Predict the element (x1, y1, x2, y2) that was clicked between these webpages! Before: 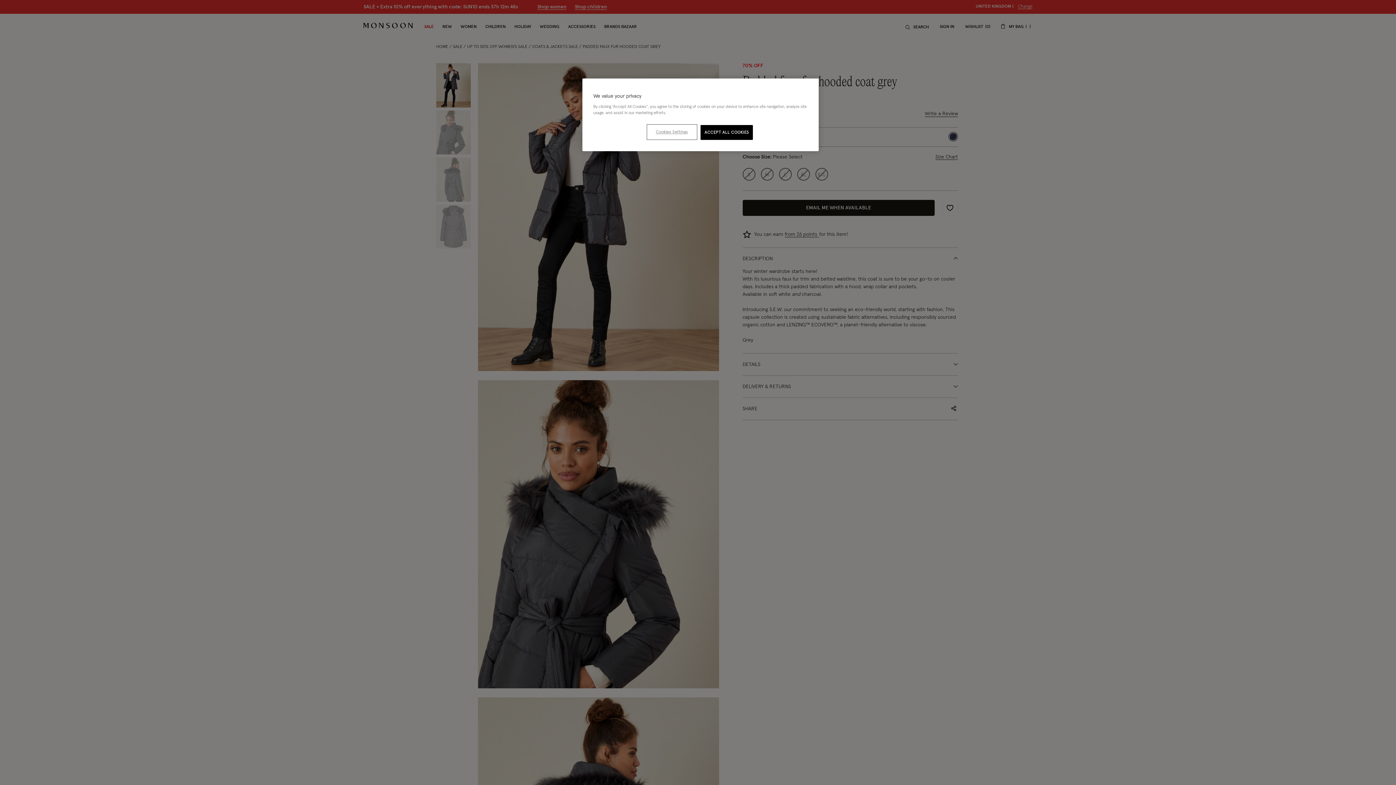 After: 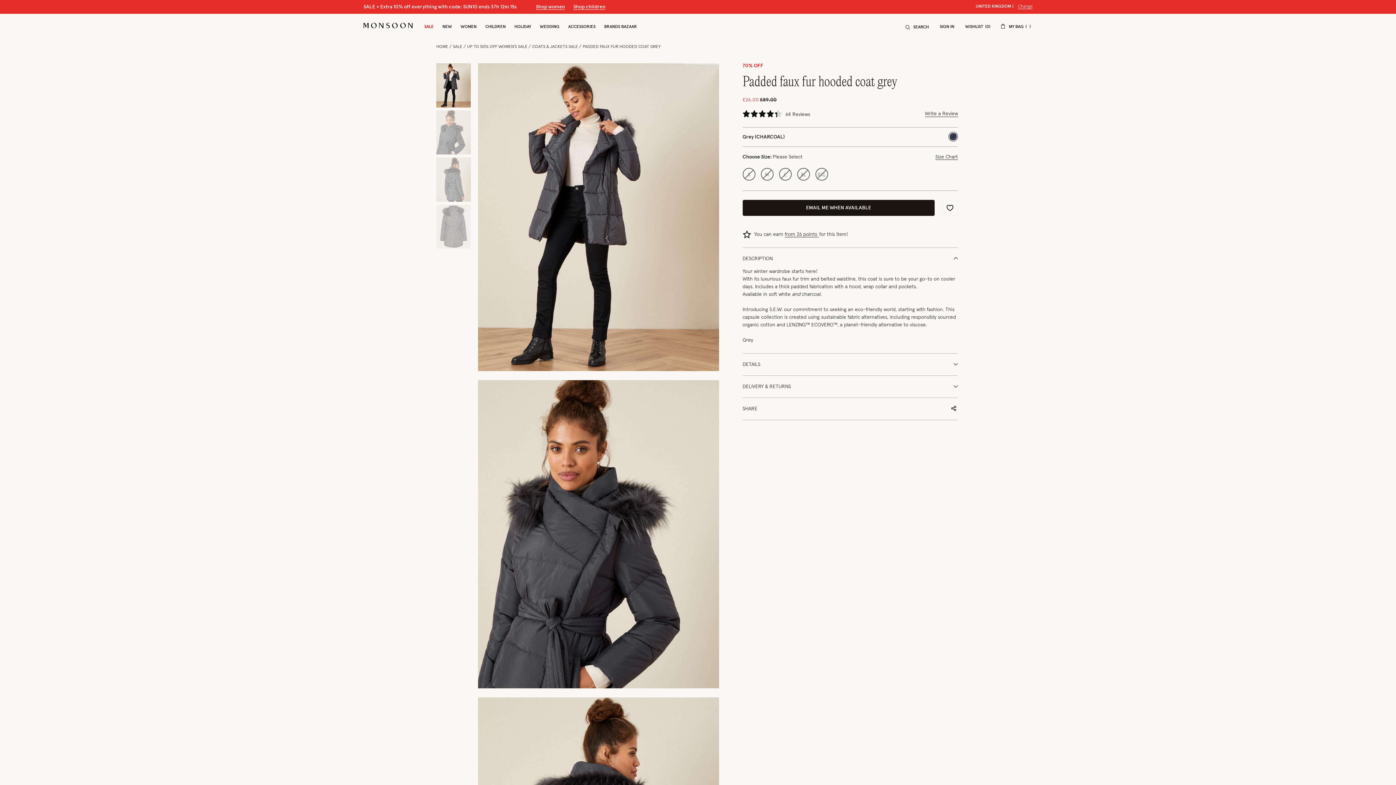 Action: bbox: (700, 125, 753, 140) label: ACCEPT ALL COOKIES